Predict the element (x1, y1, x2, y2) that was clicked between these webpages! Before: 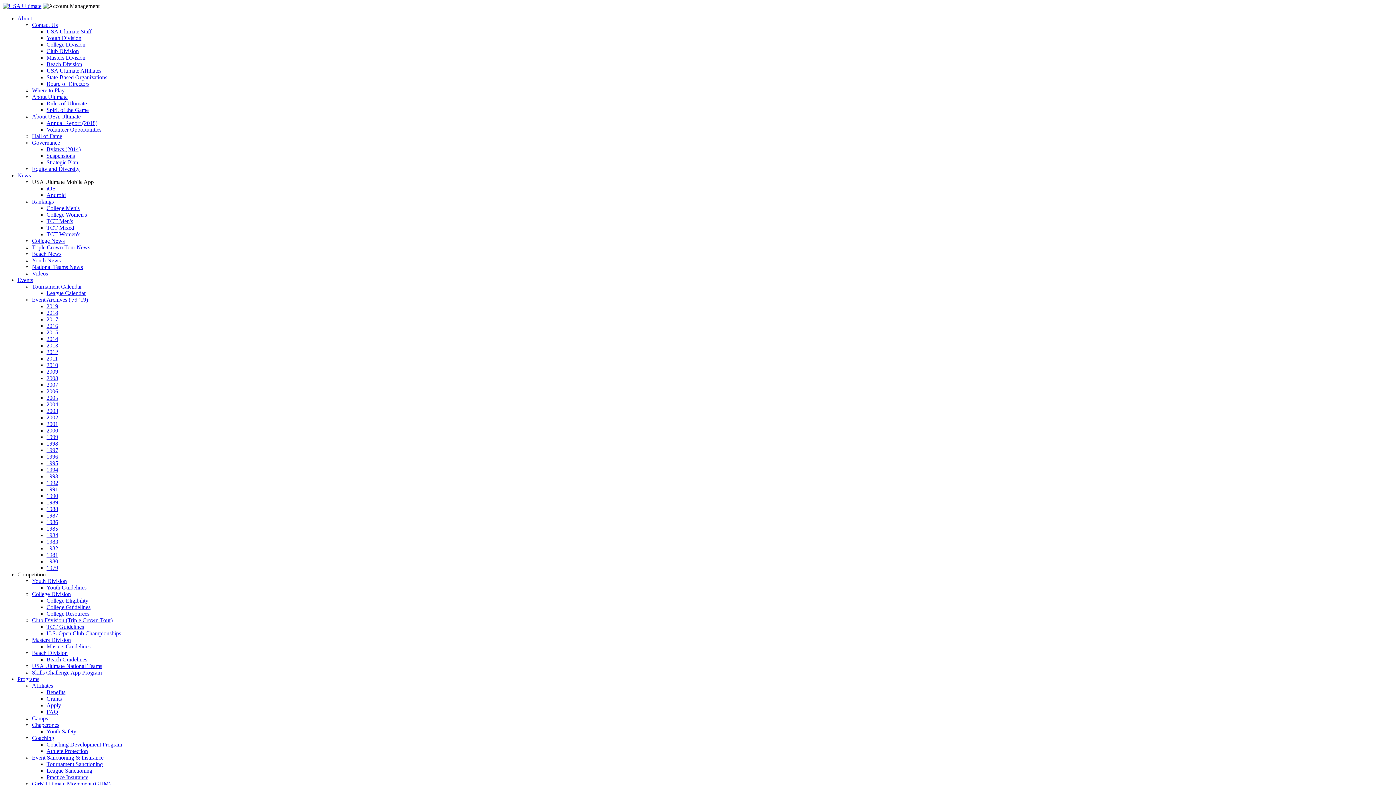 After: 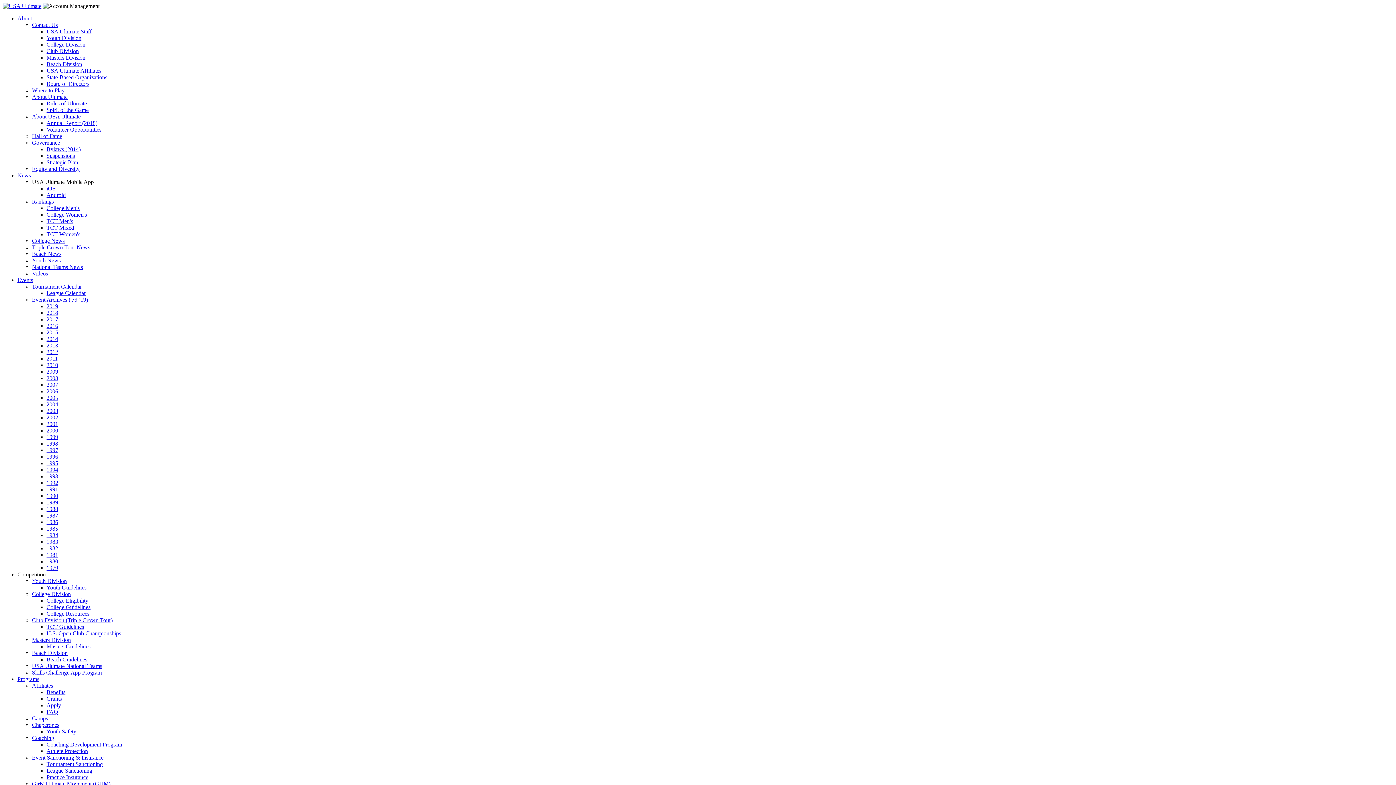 Action: label: USA Ultimate Mobile App bbox: (32, 178, 93, 185)